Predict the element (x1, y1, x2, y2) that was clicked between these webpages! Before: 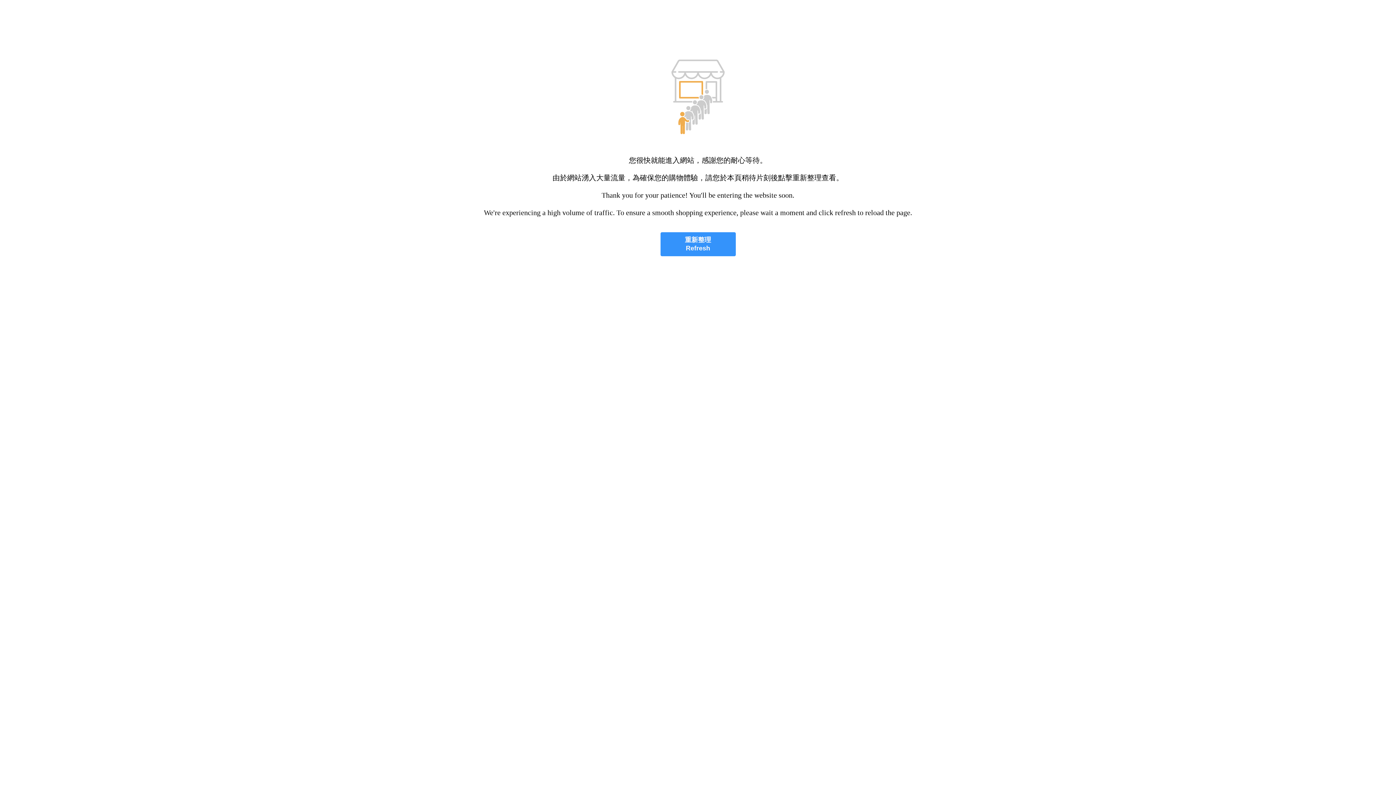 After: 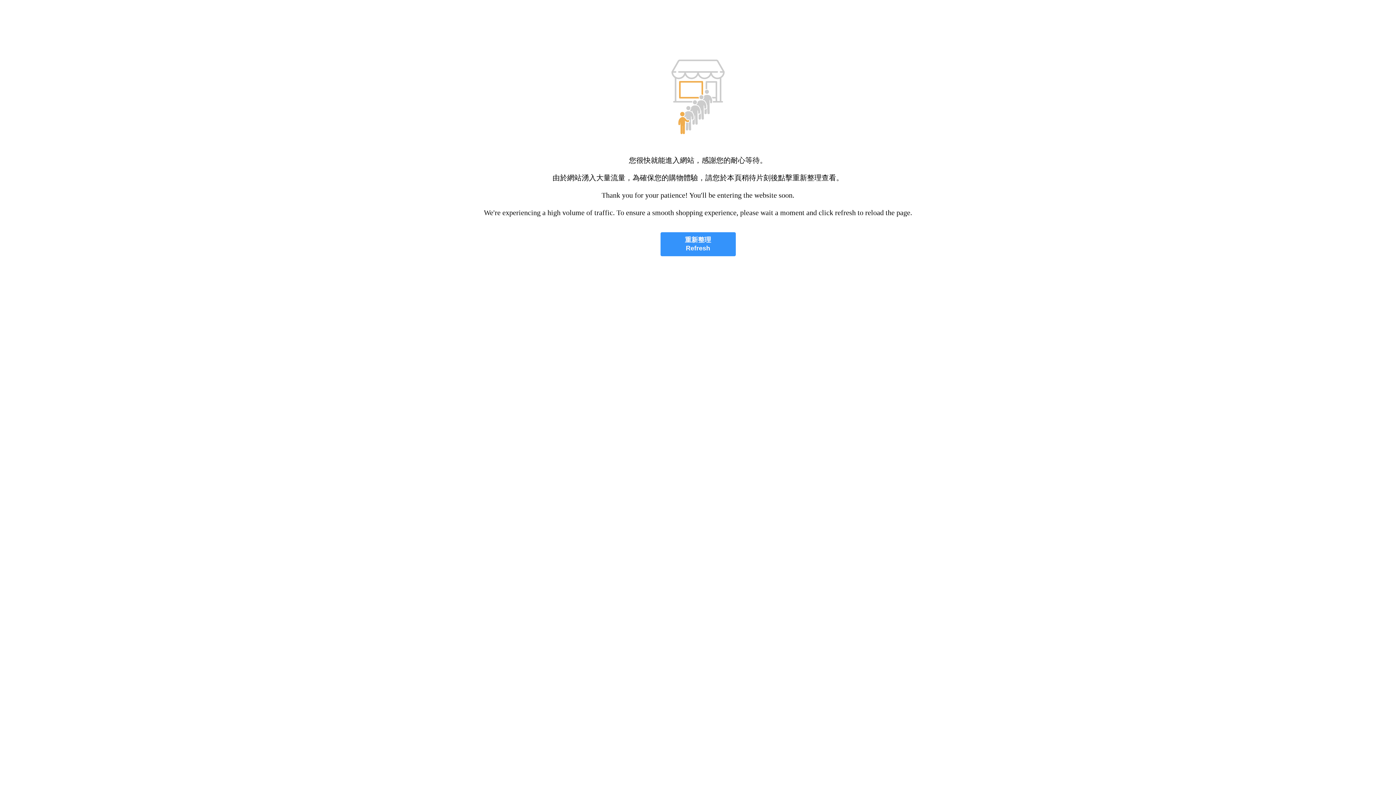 Action: label: 重新整理
Refresh bbox: (660, 232, 735, 256)